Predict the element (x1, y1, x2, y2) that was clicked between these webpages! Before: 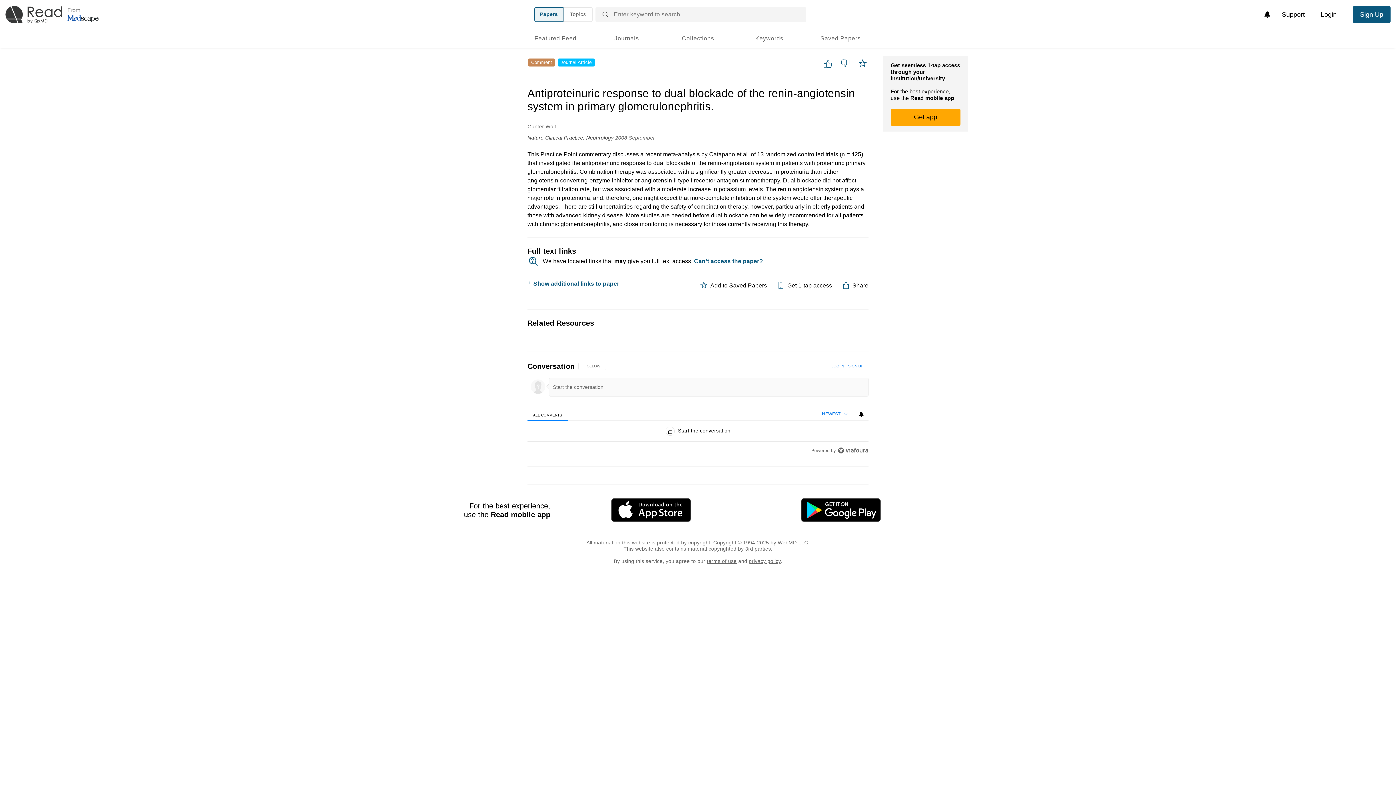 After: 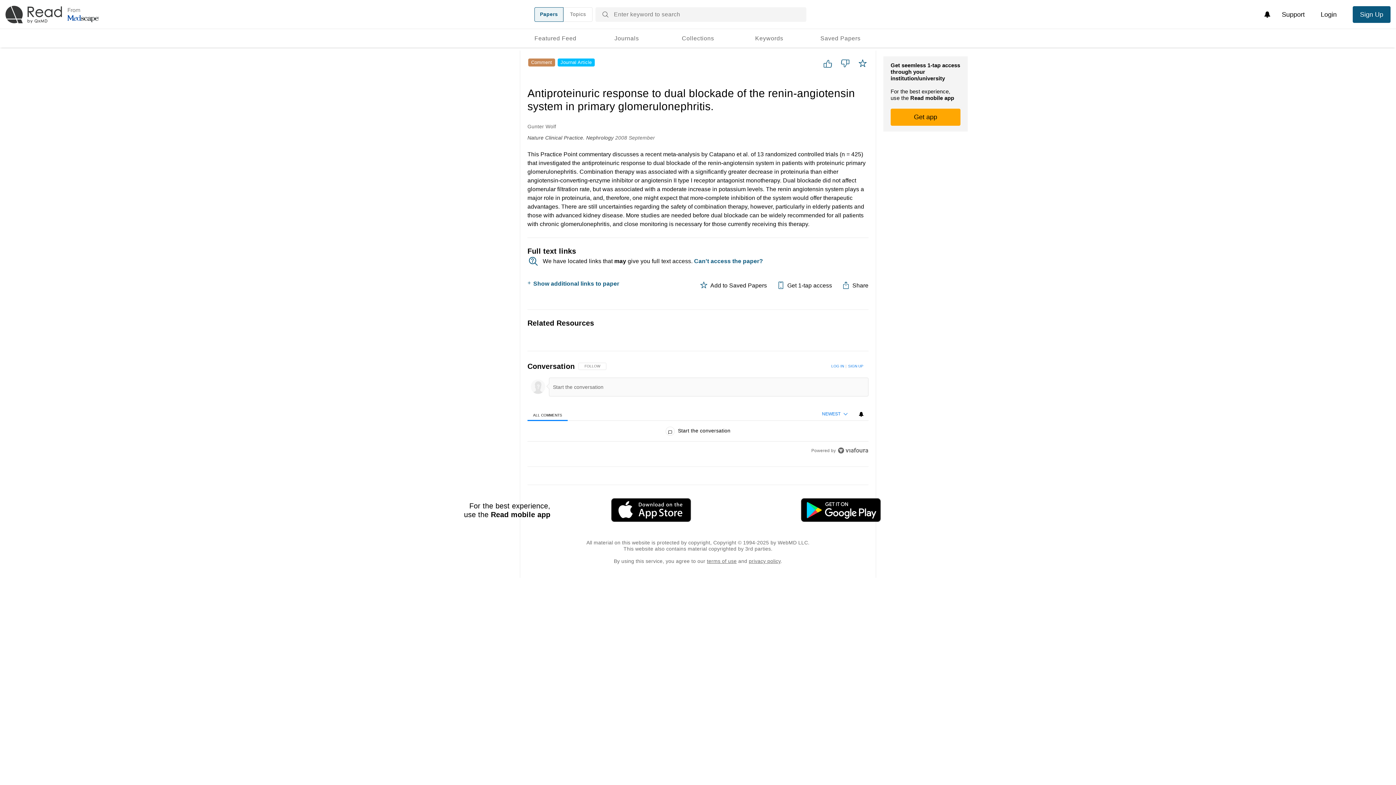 Action: bbox: (553, 498, 743, 522)